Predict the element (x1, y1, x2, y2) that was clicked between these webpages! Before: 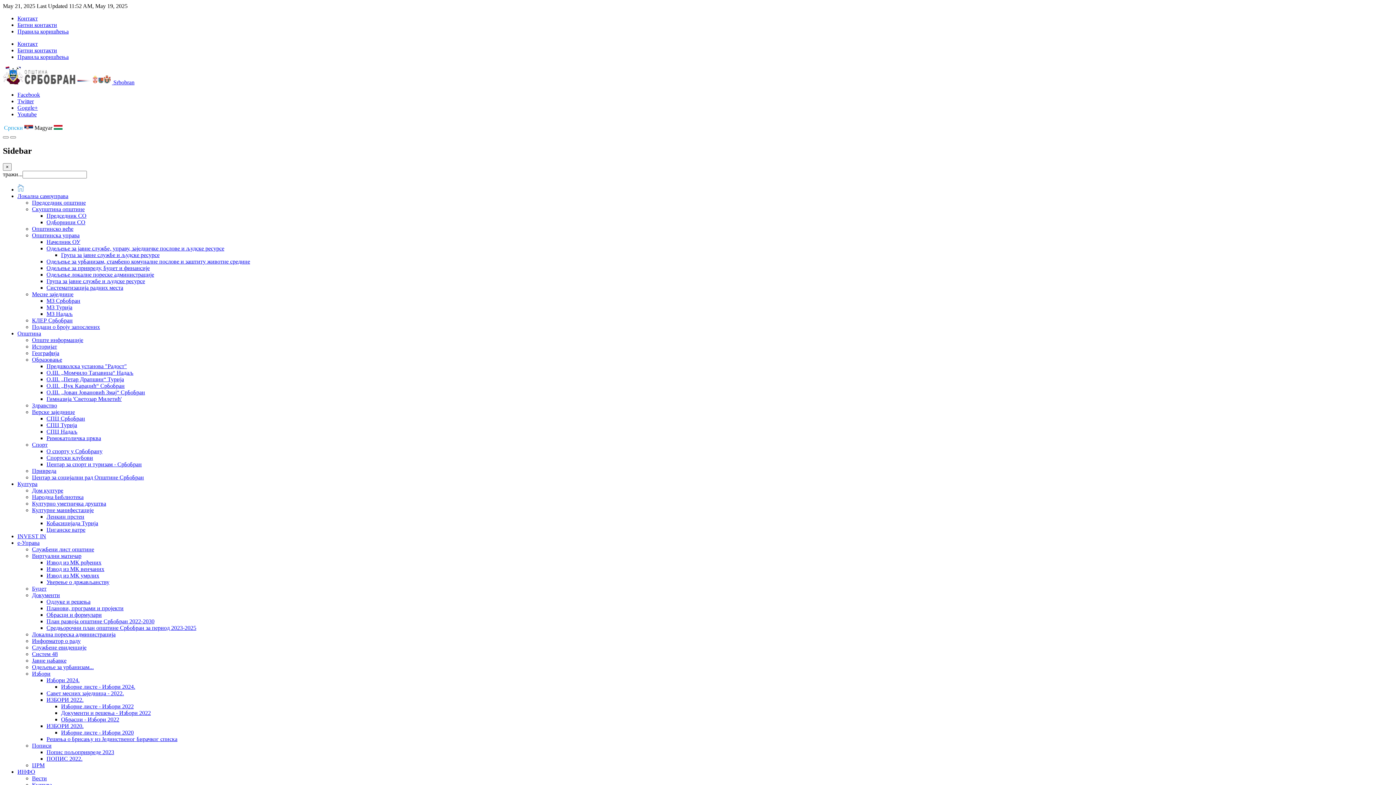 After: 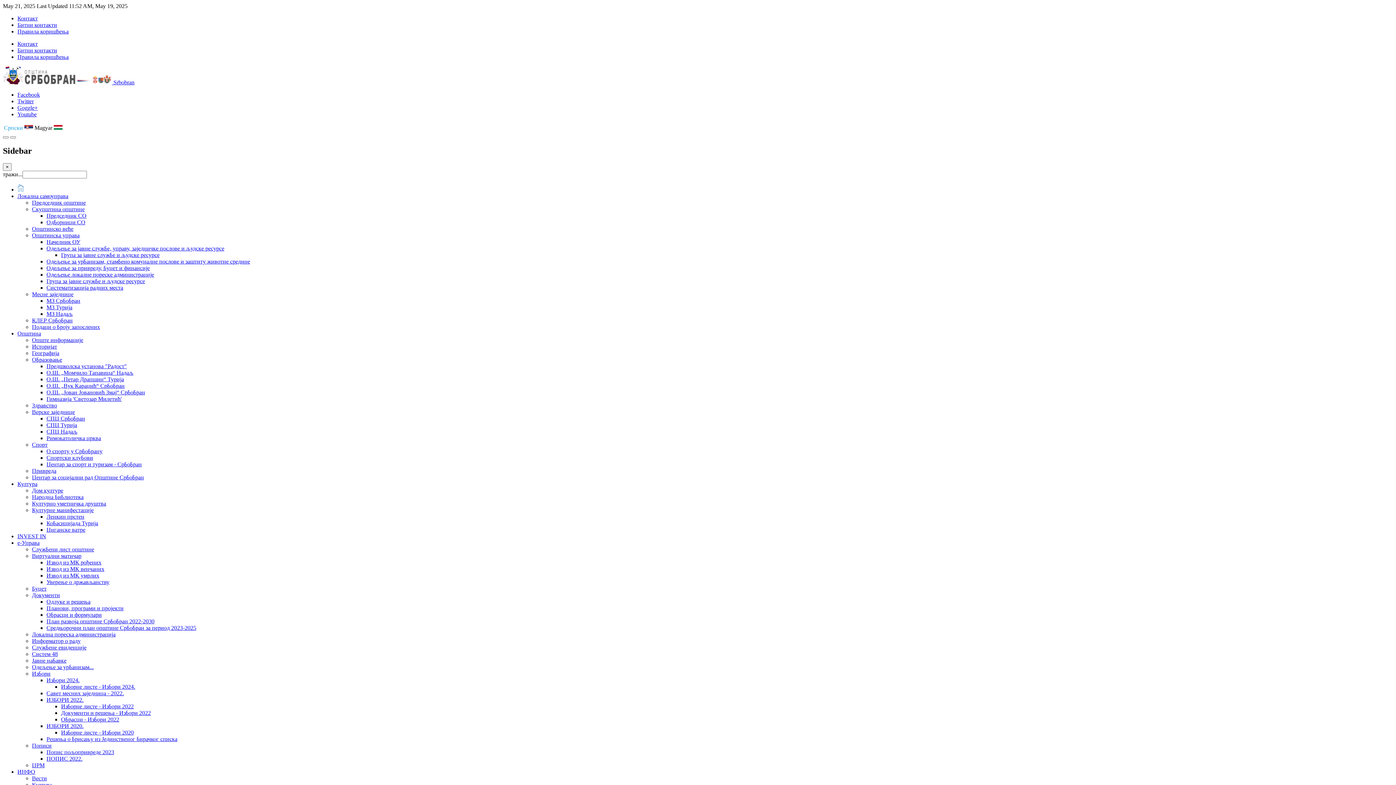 Action: bbox: (46, 271, 154, 277) label: Одељење локалне пореске администрације